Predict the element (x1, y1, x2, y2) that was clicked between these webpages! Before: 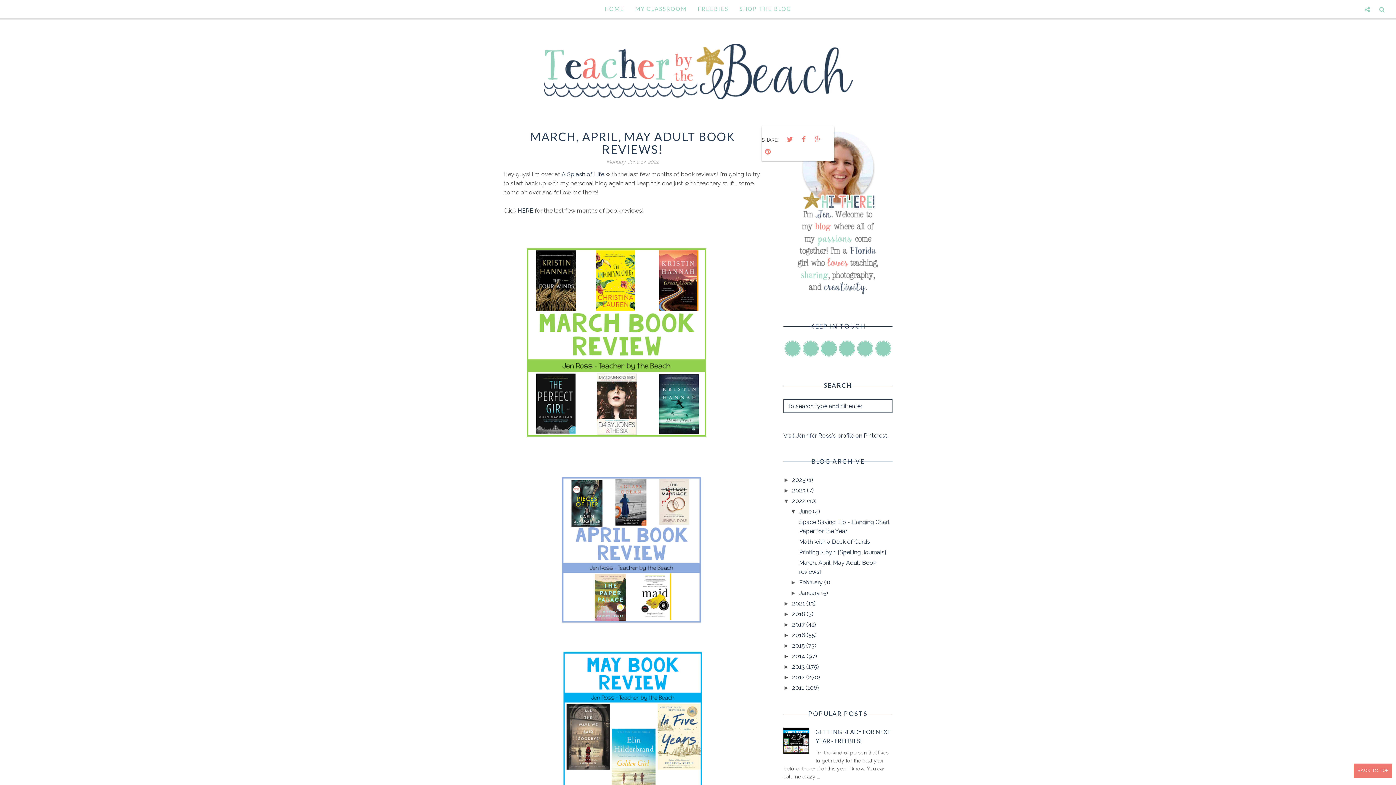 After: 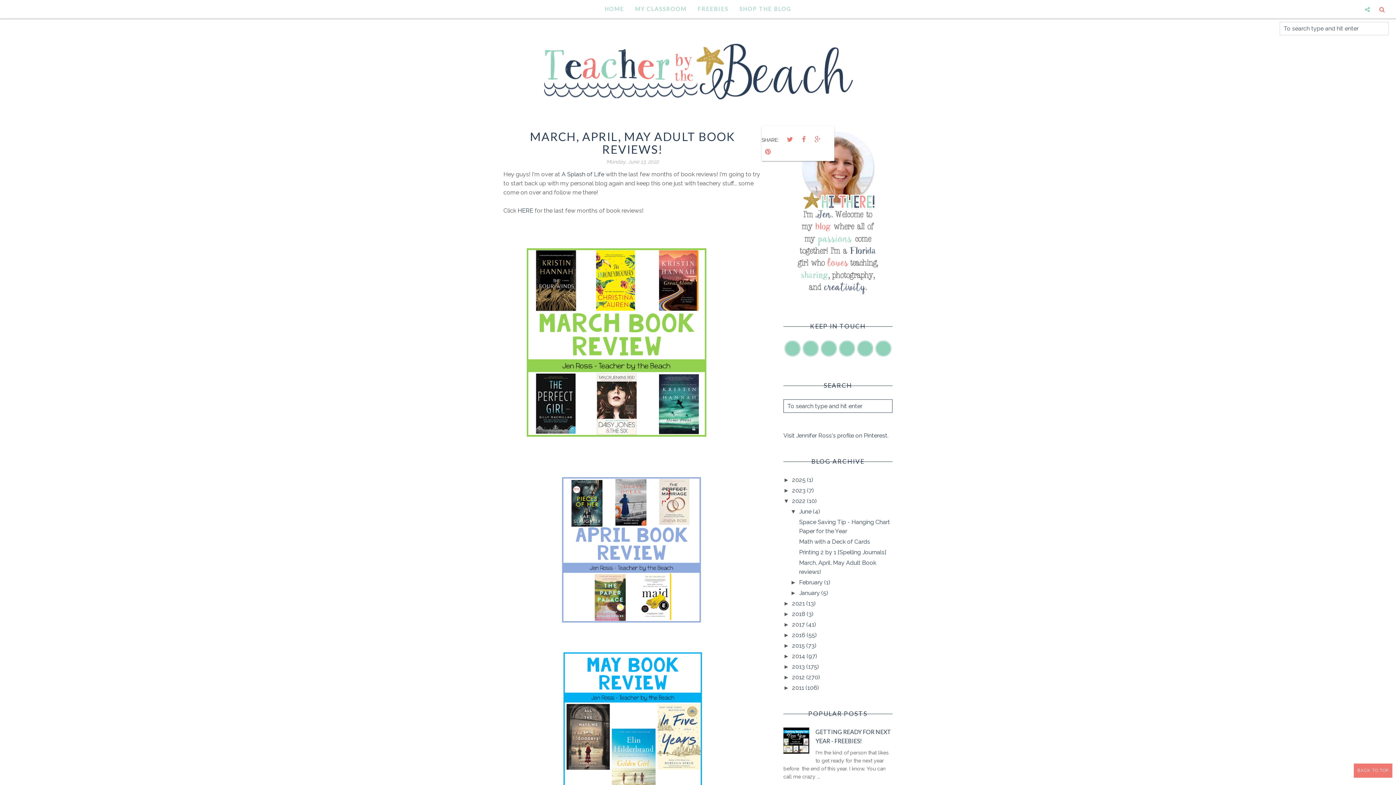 Action: bbox: (1375, 0, 1389, 18)